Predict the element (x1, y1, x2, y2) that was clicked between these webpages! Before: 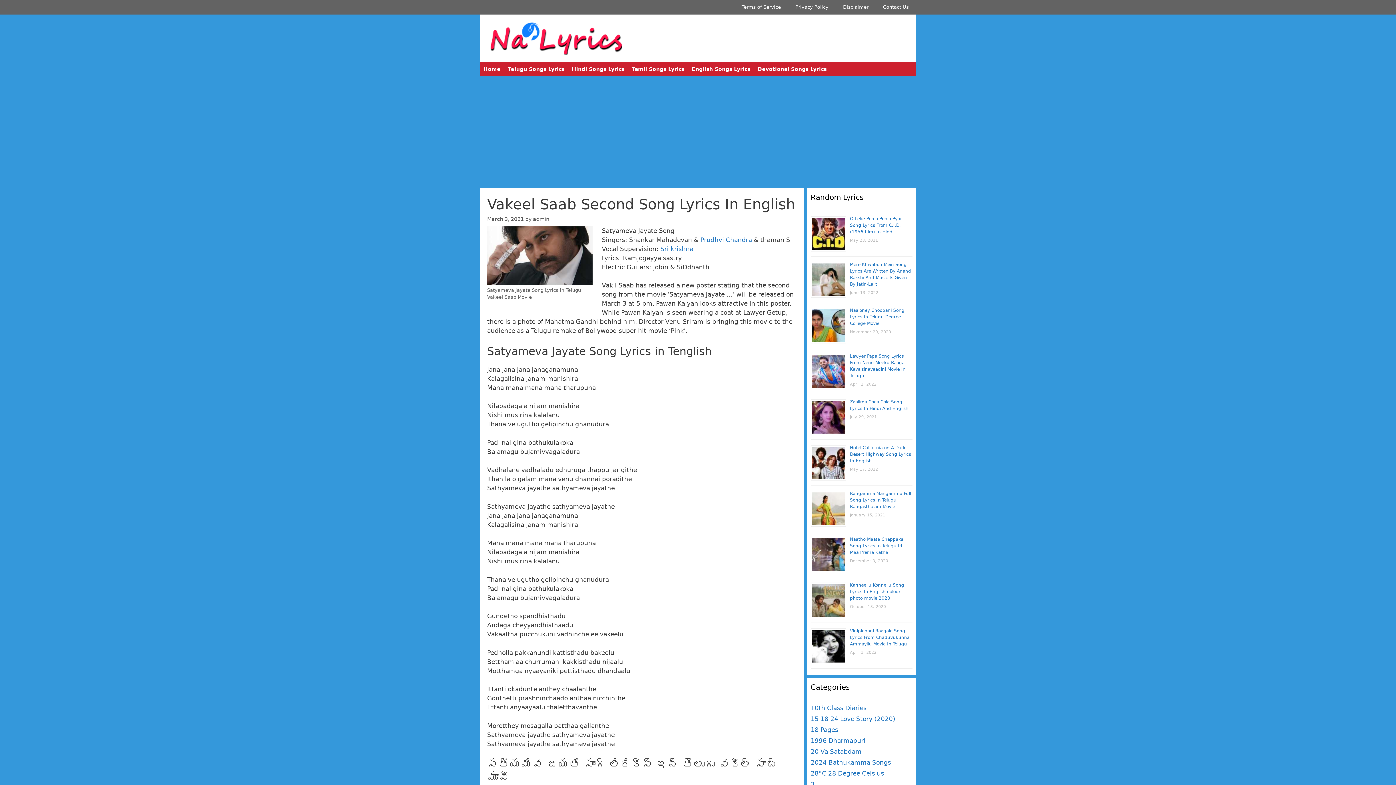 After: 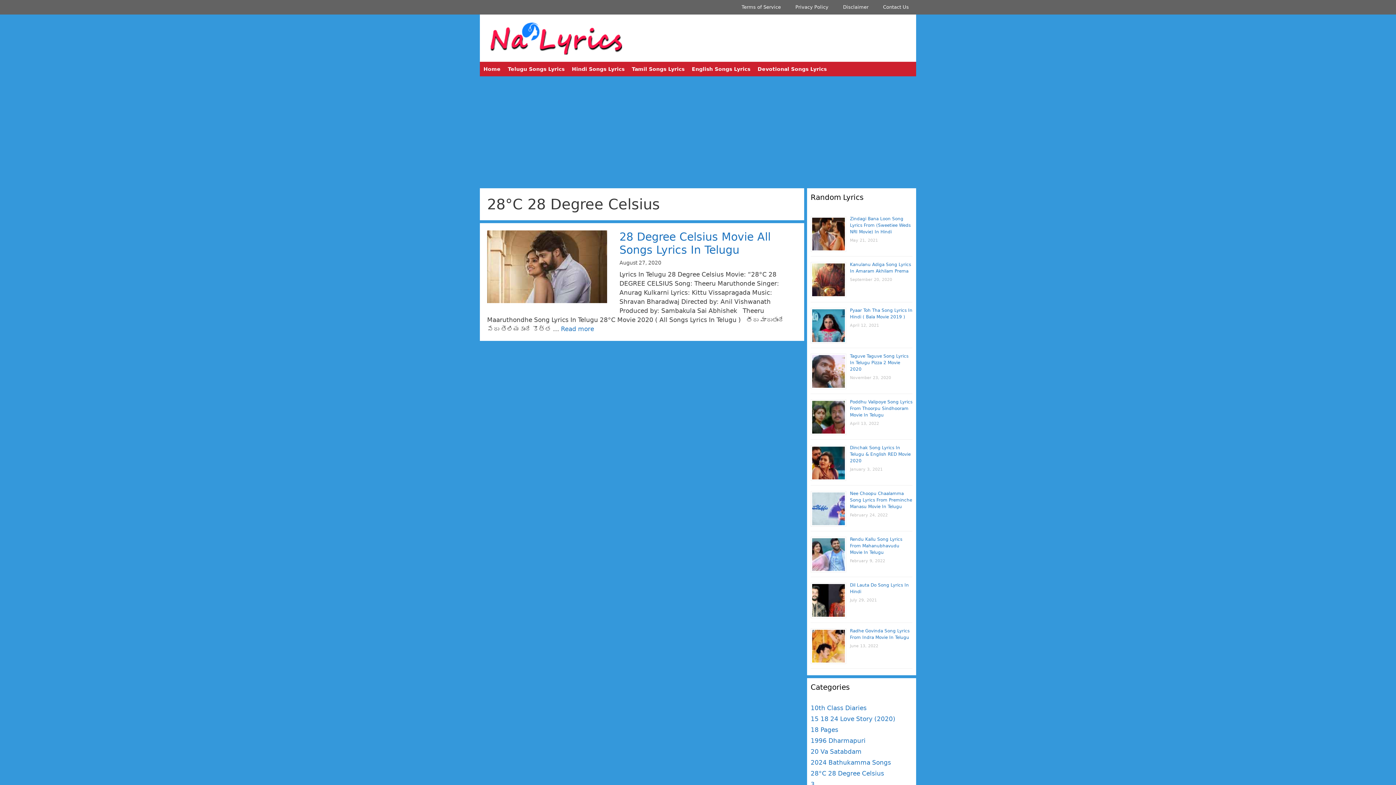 Action: bbox: (810, 770, 884, 777) label: 28°C 28 Degree Celsius